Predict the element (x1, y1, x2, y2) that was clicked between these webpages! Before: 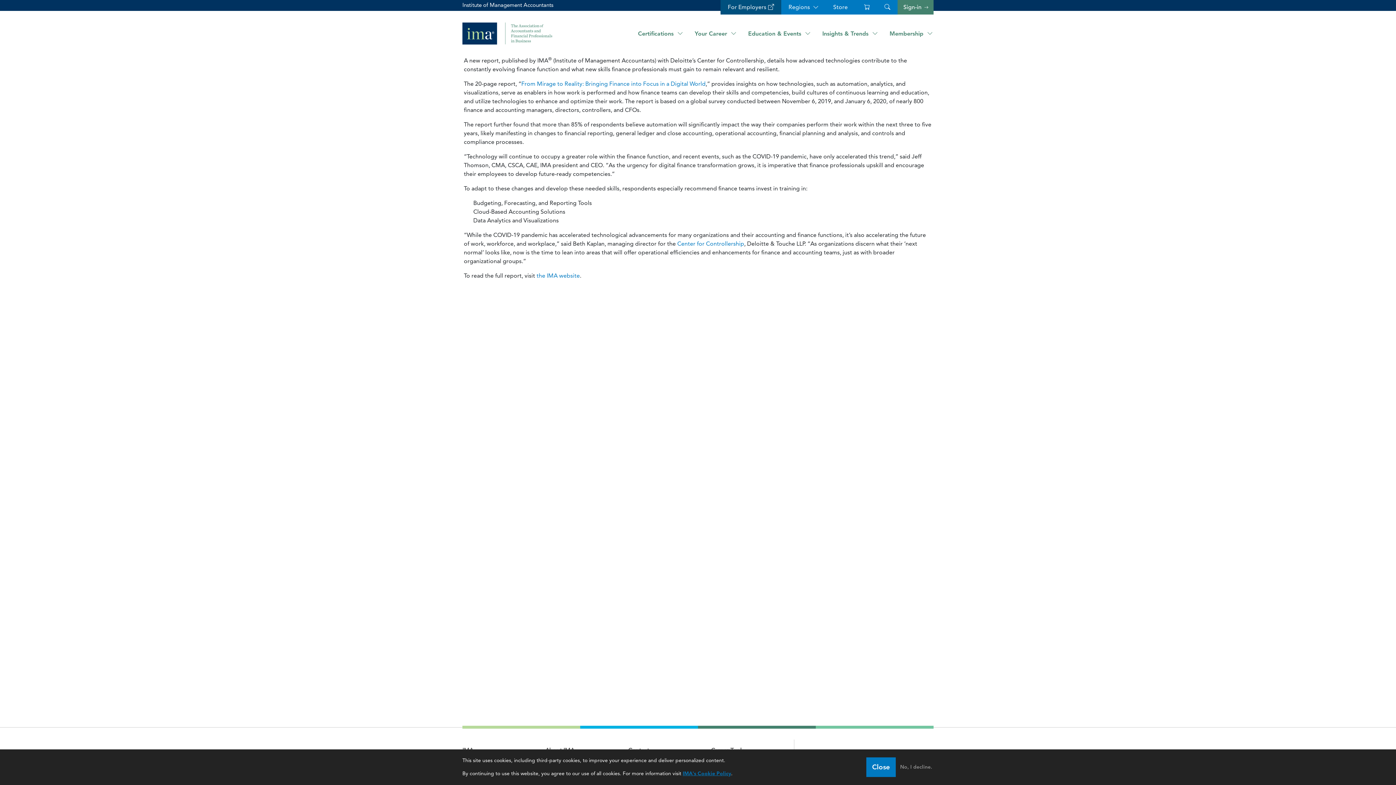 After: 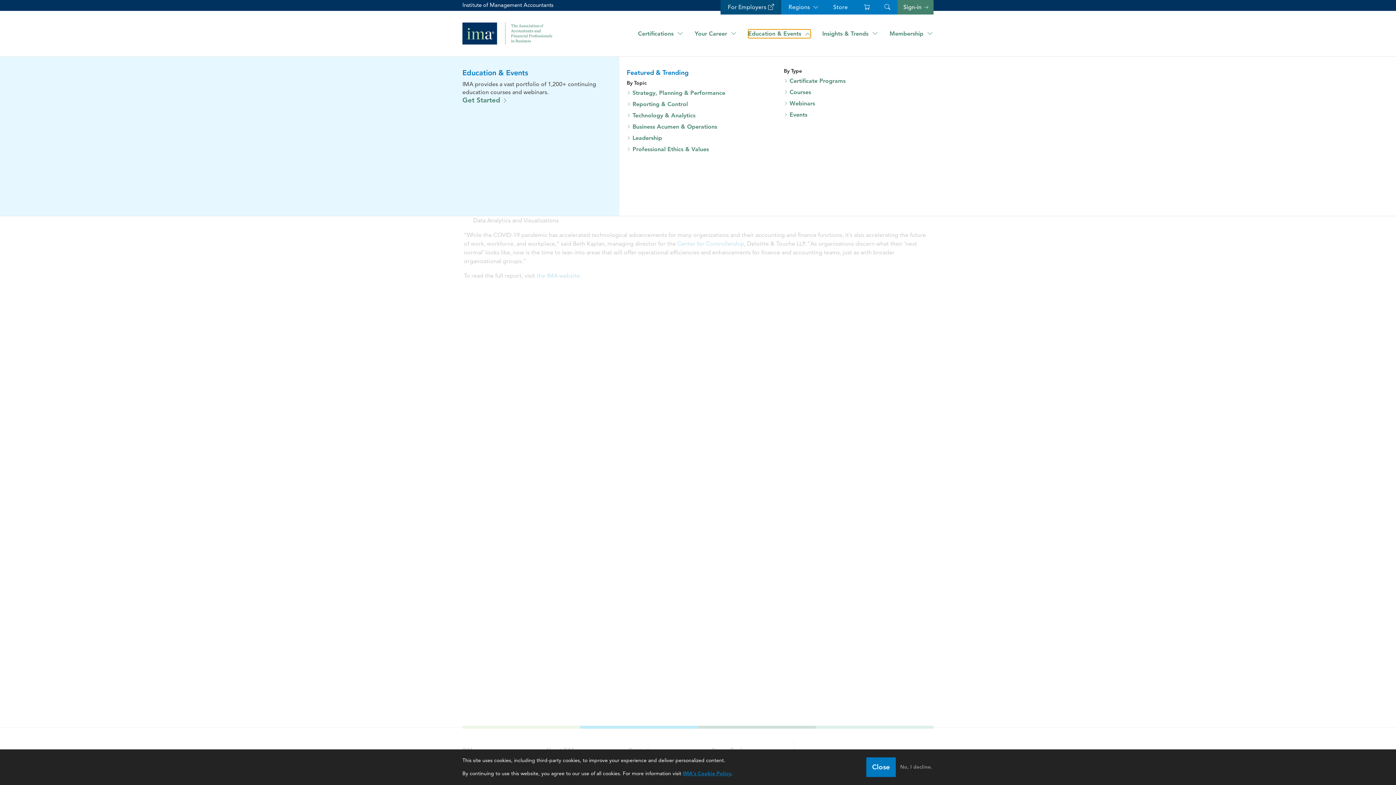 Action: label: Education & Events bbox: (748, 29, 810, 38)